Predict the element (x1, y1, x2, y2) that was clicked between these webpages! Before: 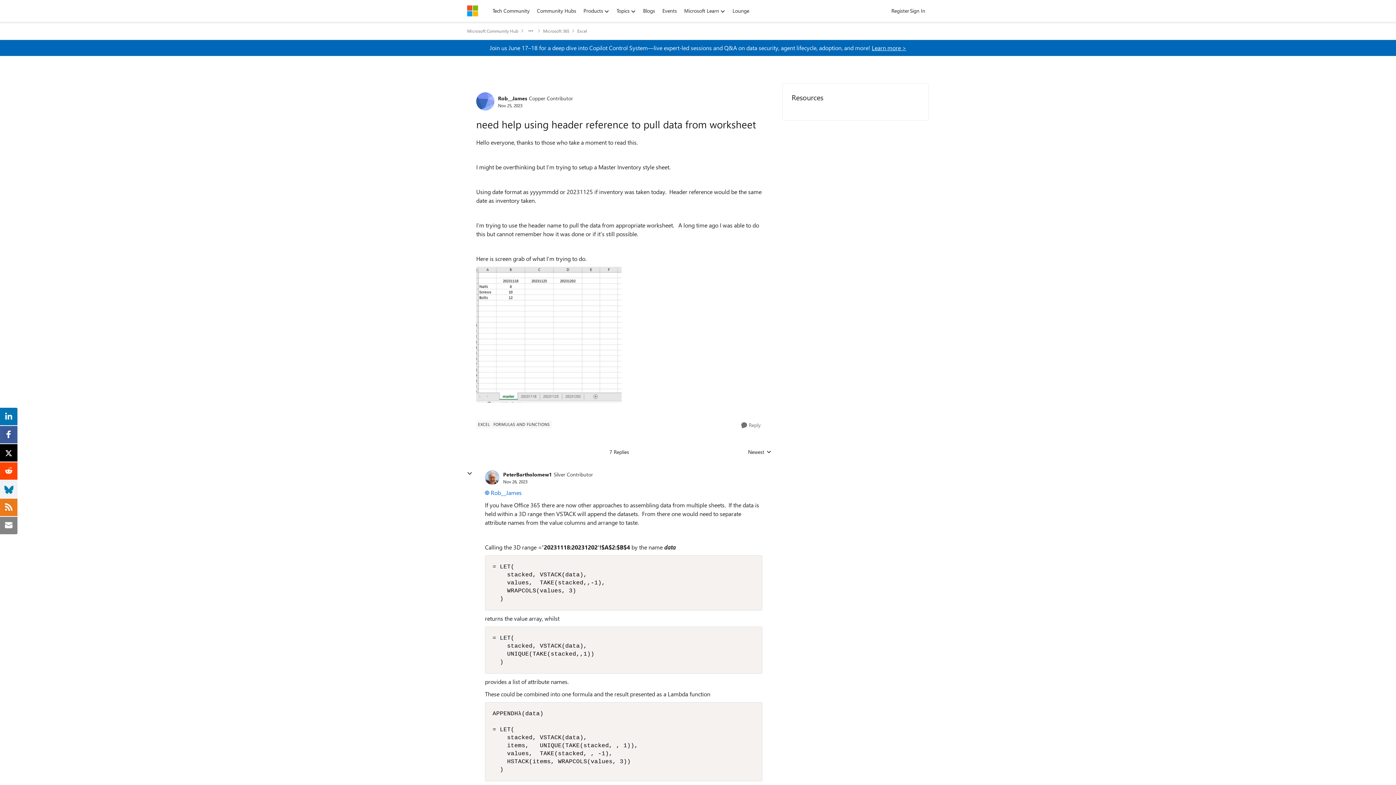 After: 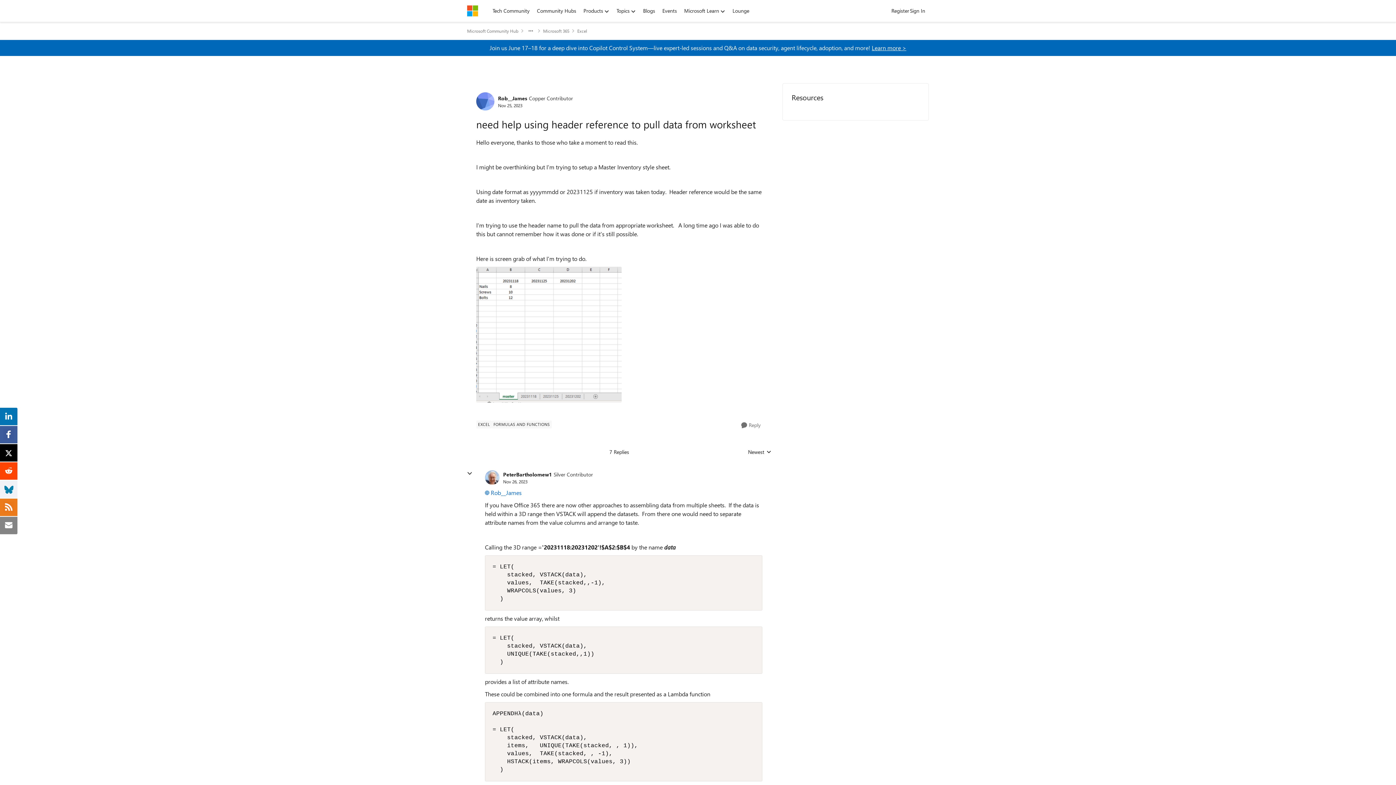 Action: bbox: (476, 266, 621, 402) label: Enlarge Image Rob__James_0-1700926259259.png